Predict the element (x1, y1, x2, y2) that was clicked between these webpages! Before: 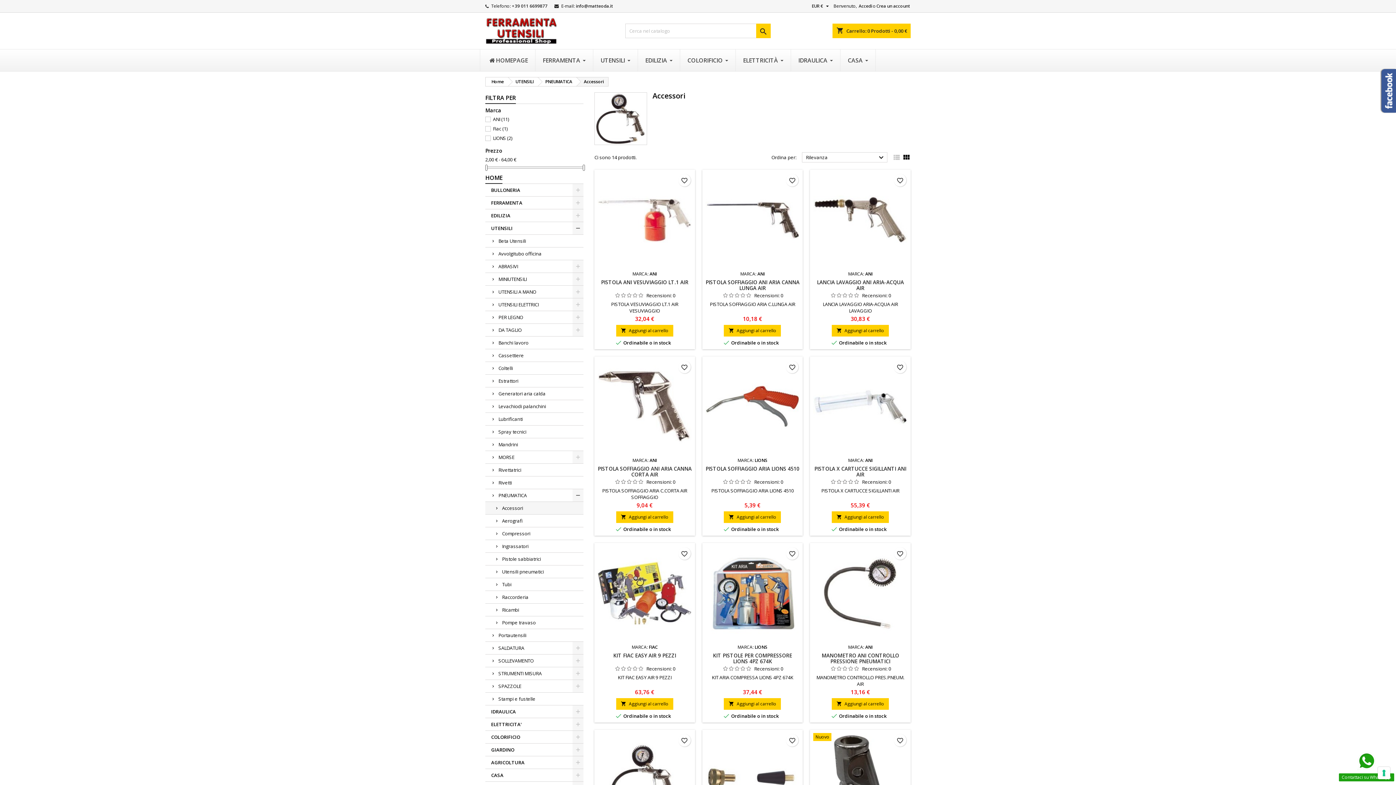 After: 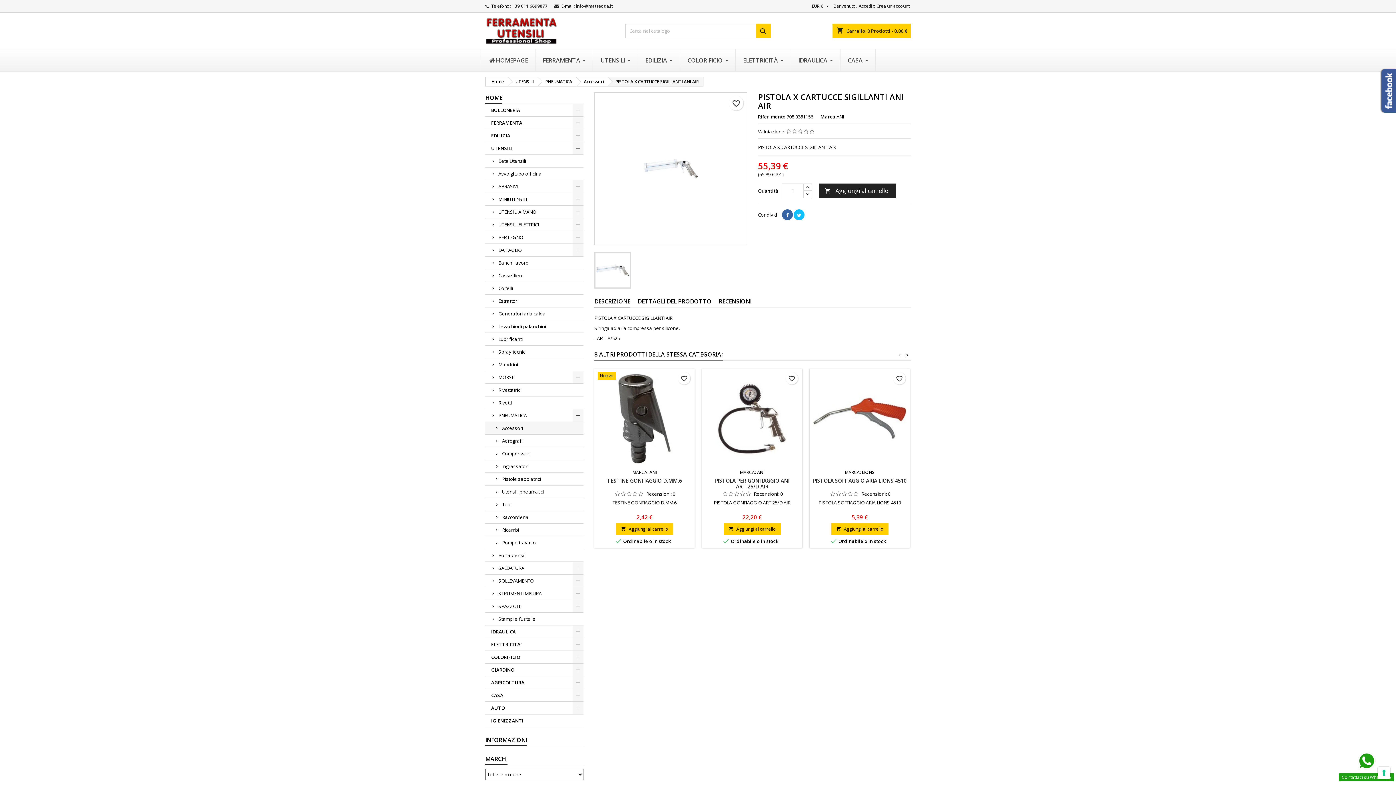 Action: bbox: (814, 465, 906, 478) label: PISTOLA X CARTUCCE SIGILLANTI ANI AIR